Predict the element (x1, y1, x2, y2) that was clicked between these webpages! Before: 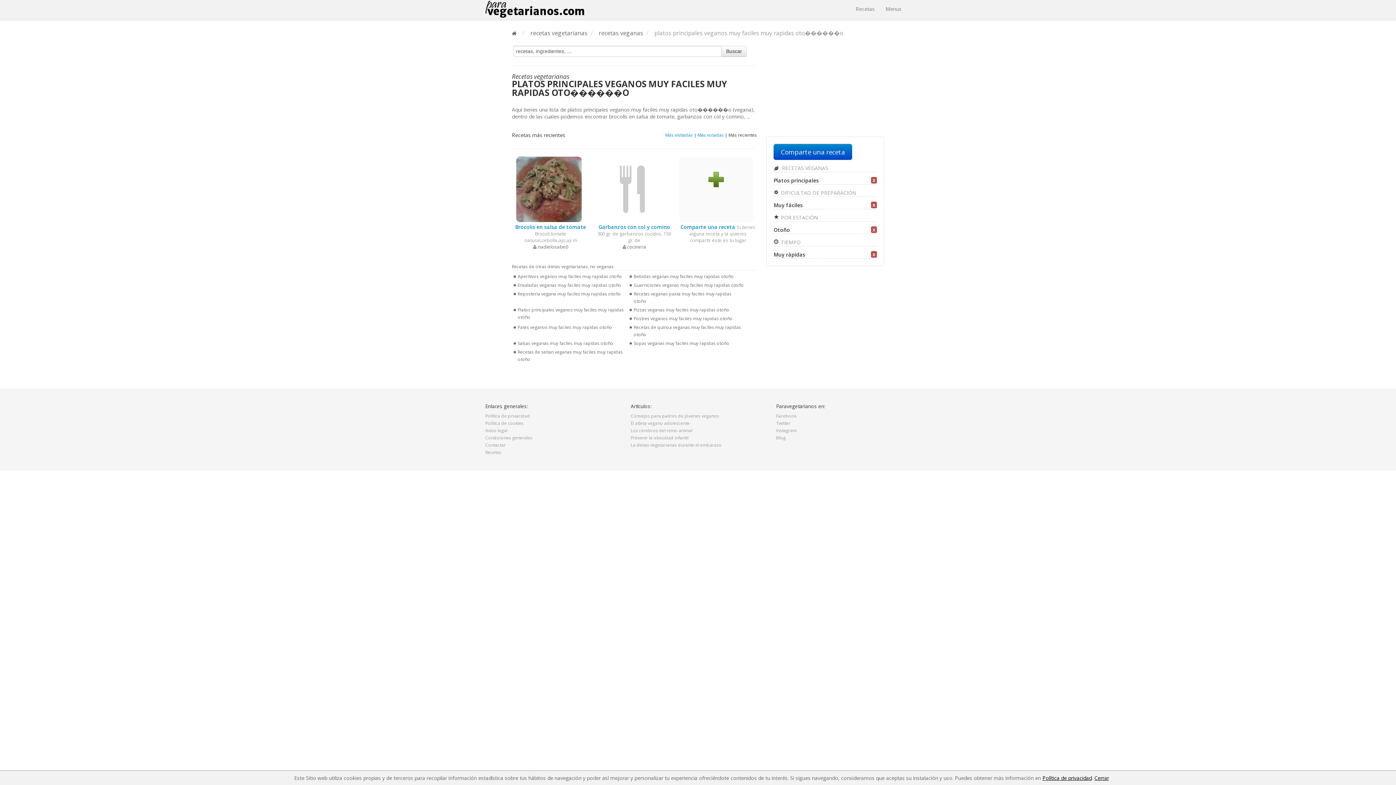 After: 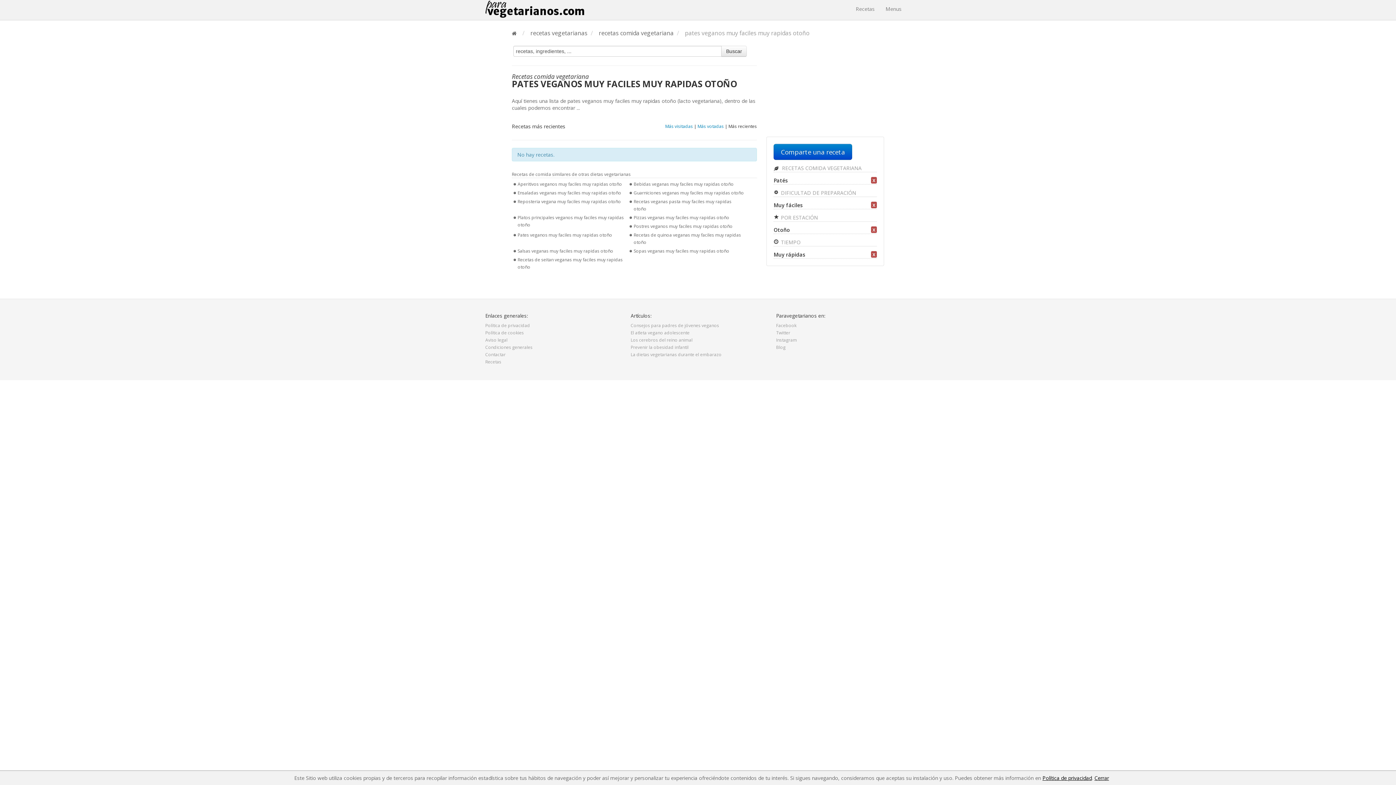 Action: bbox: (517, 324, 612, 330) label: Pates veganos muy faciles muy rapidas otoño